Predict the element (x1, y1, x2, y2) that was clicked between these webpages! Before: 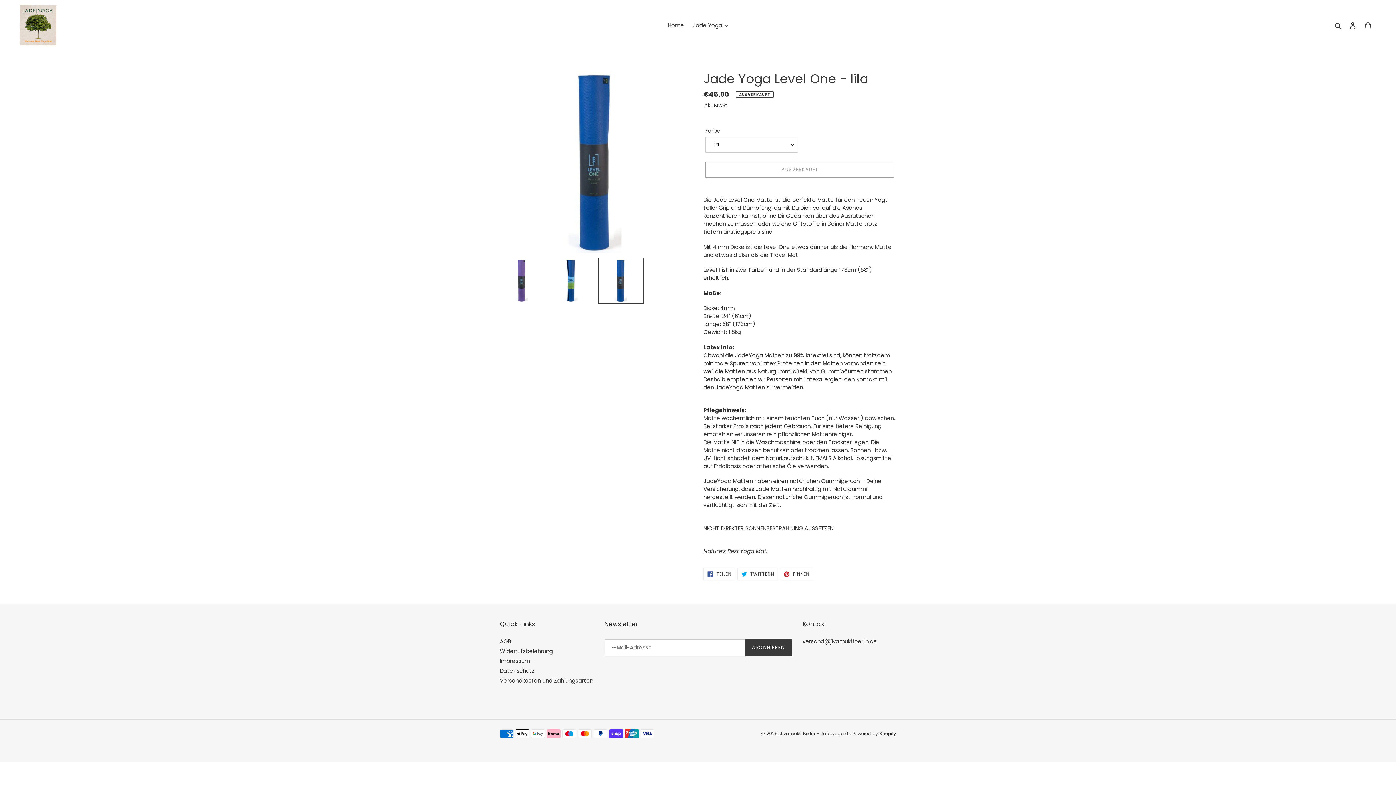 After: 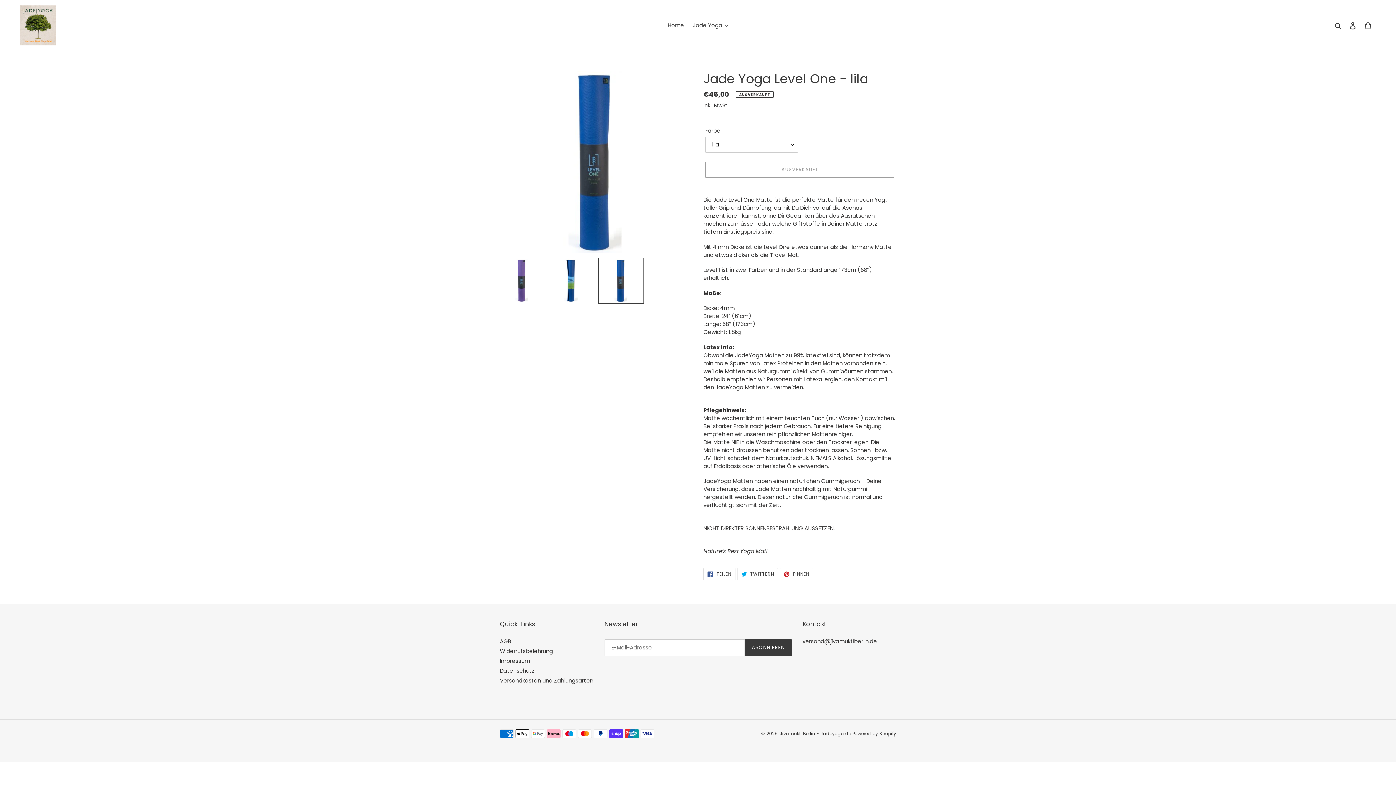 Action: bbox: (703, 568, 735, 580) label:  TEILEN
AUF FACEBOOK TEILEN